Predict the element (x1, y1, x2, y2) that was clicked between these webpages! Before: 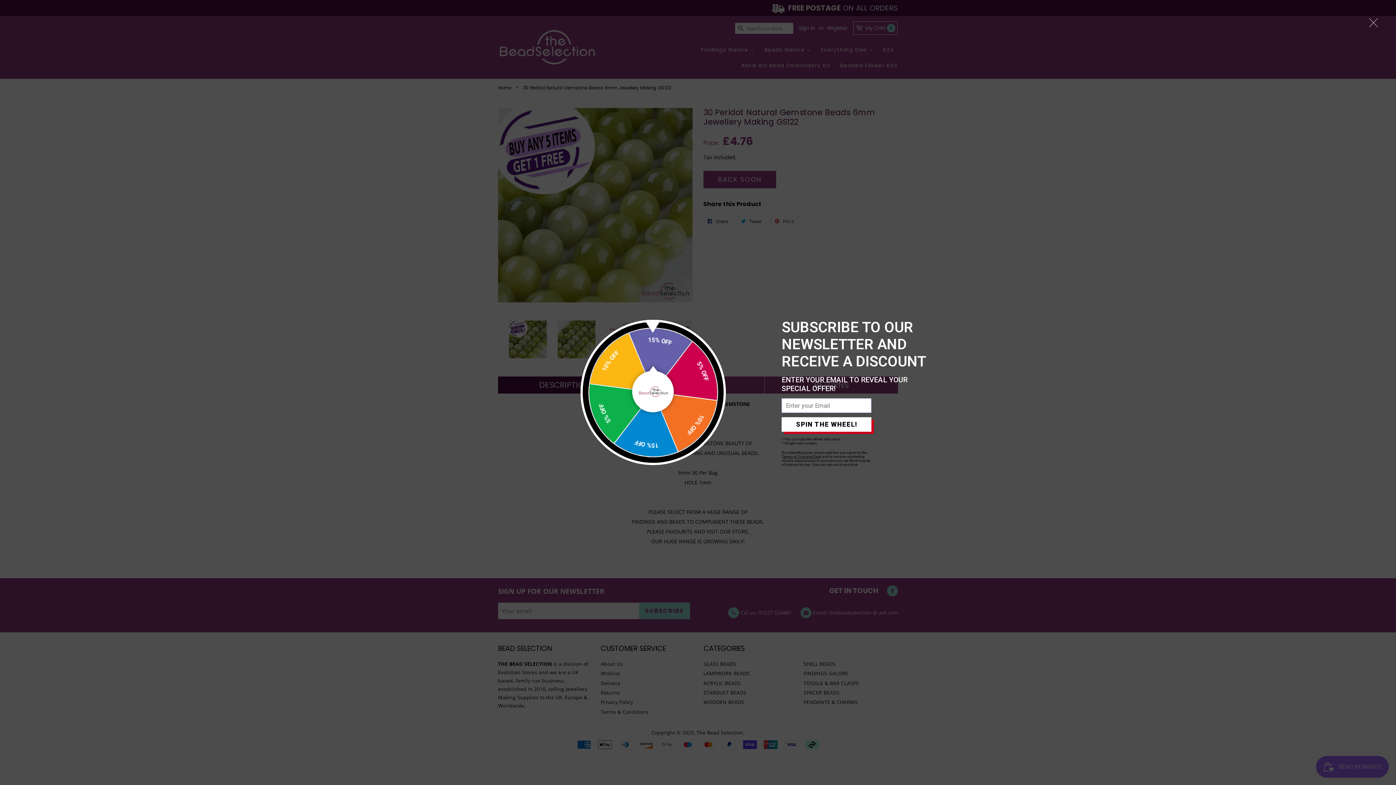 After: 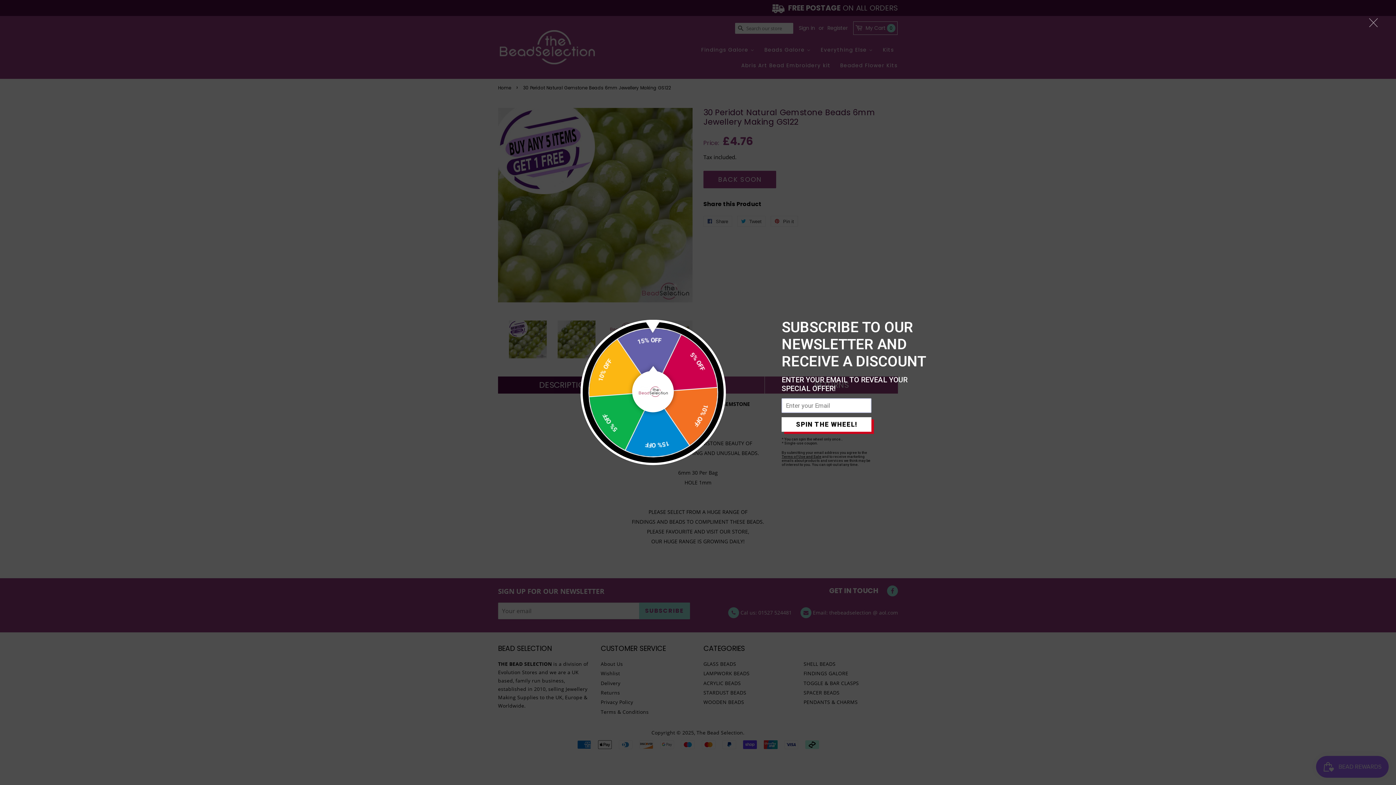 Action: label: SPIN THE WHEEL! bbox: (781, 417, 871, 431)